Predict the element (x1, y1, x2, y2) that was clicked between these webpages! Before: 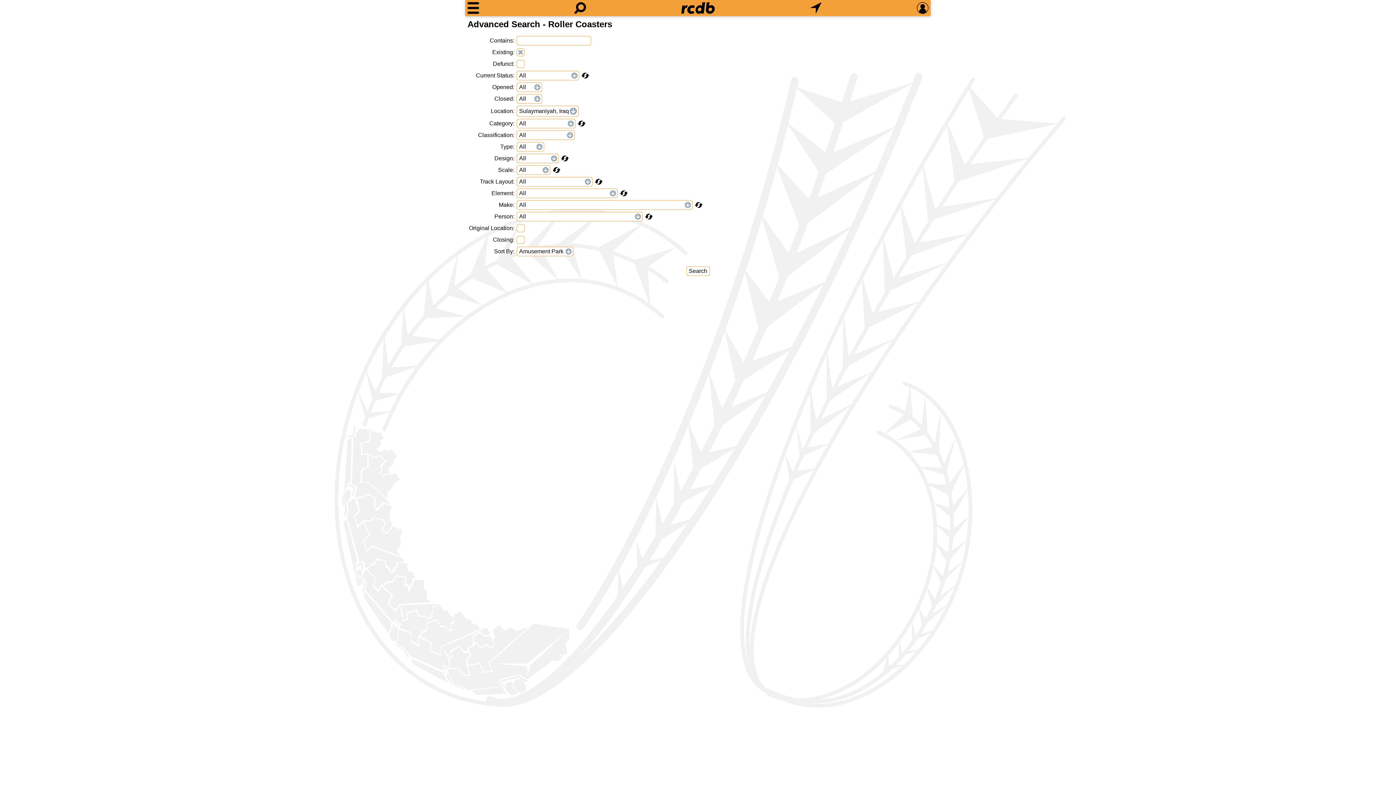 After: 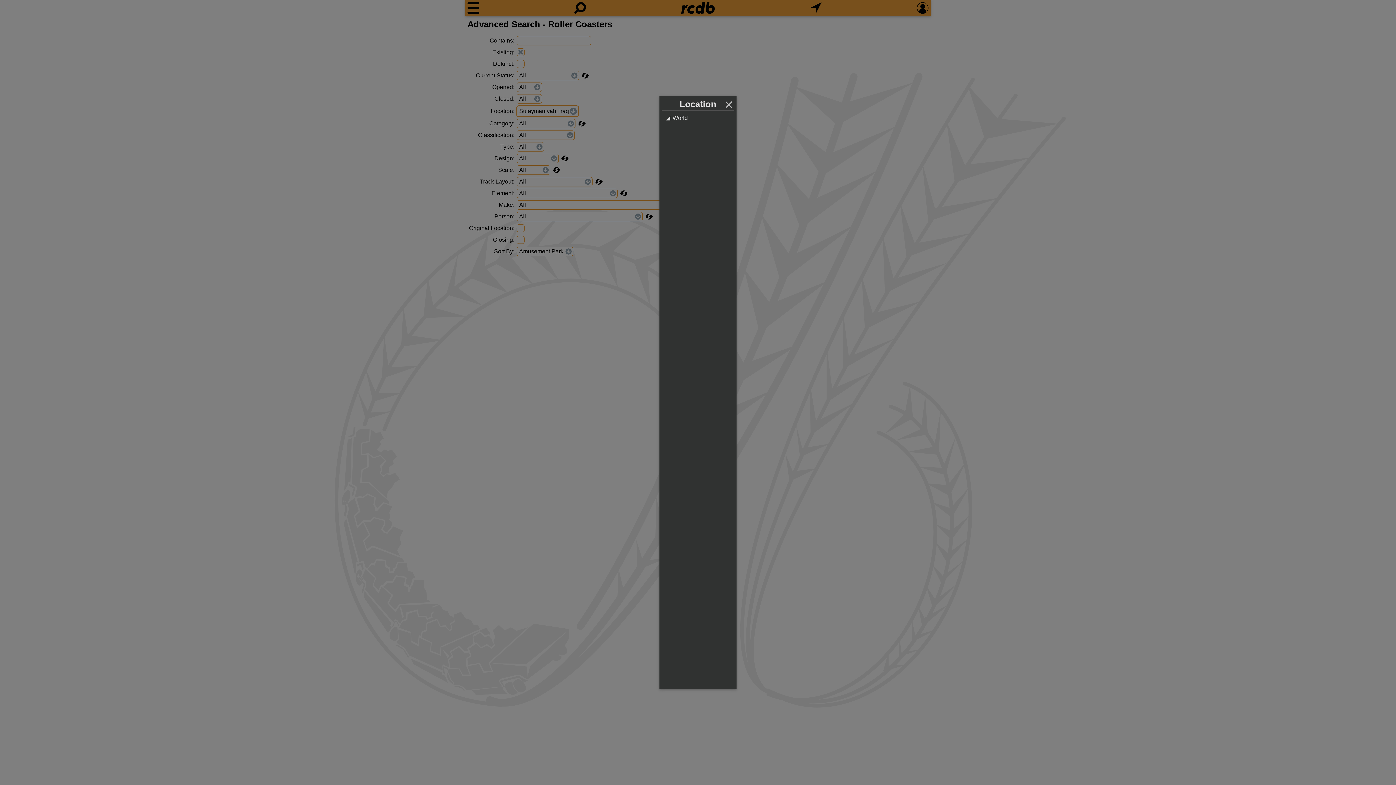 Action: bbox: (516, 105, 578, 116) label: Sulaymaniyah, Iraq